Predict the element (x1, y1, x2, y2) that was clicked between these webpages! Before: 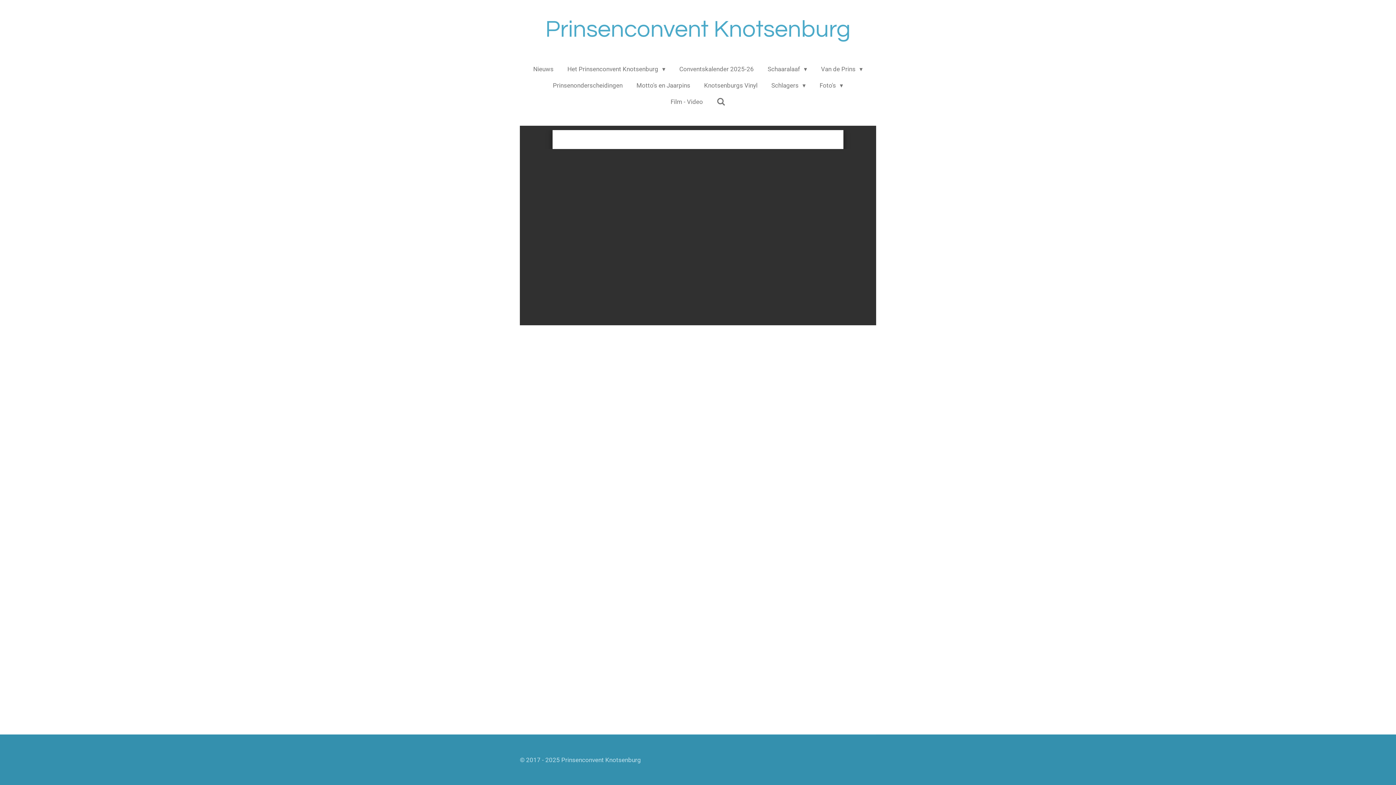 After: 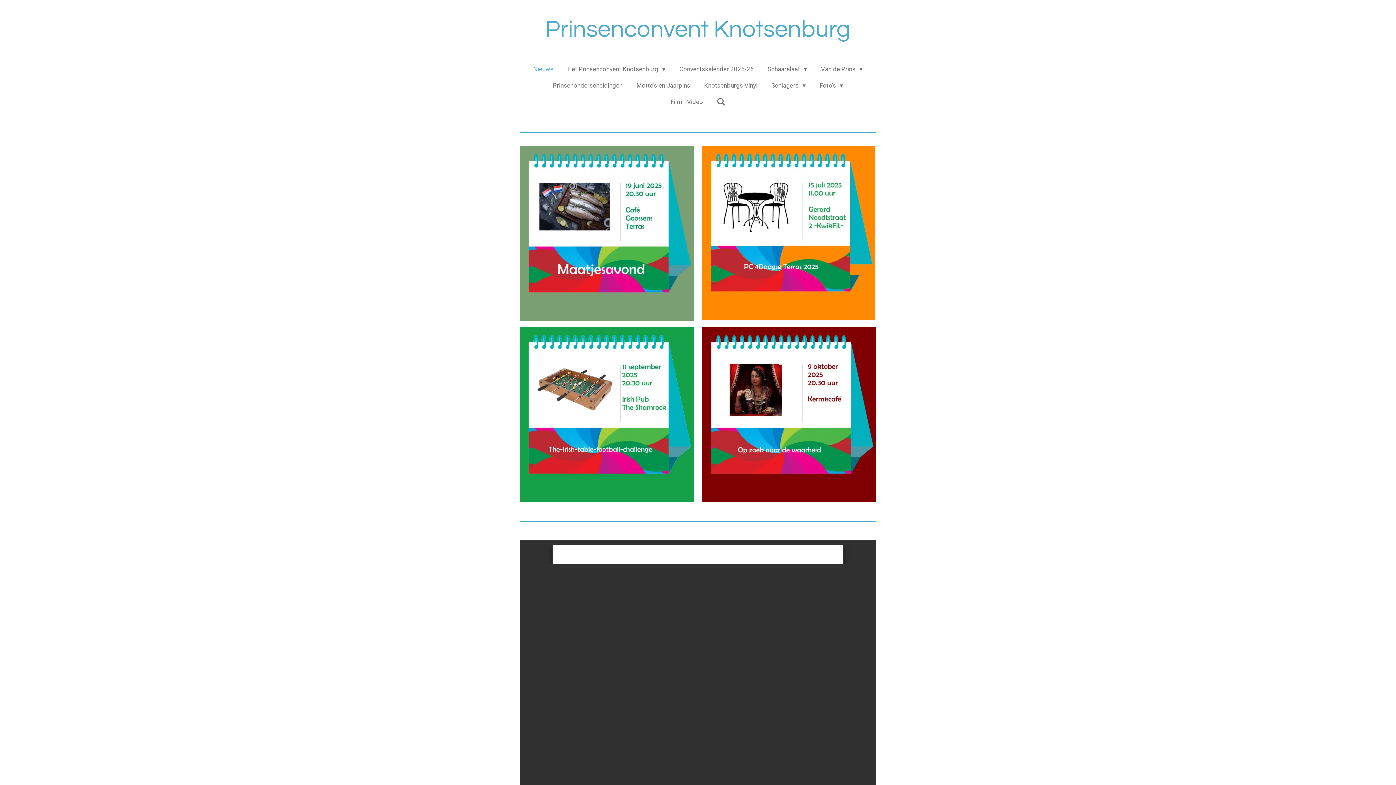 Action: bbox: (528, 62, 558, 75) label: Nieuws